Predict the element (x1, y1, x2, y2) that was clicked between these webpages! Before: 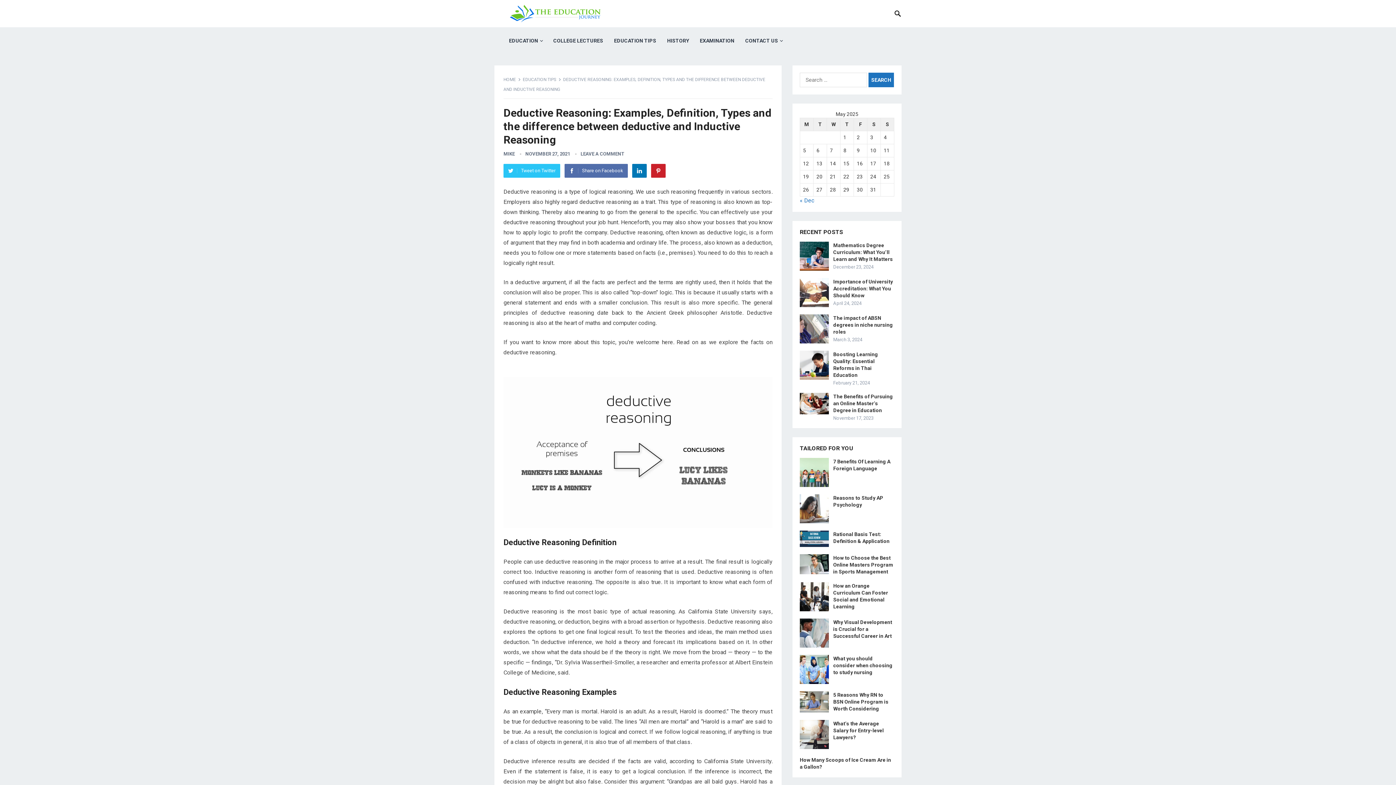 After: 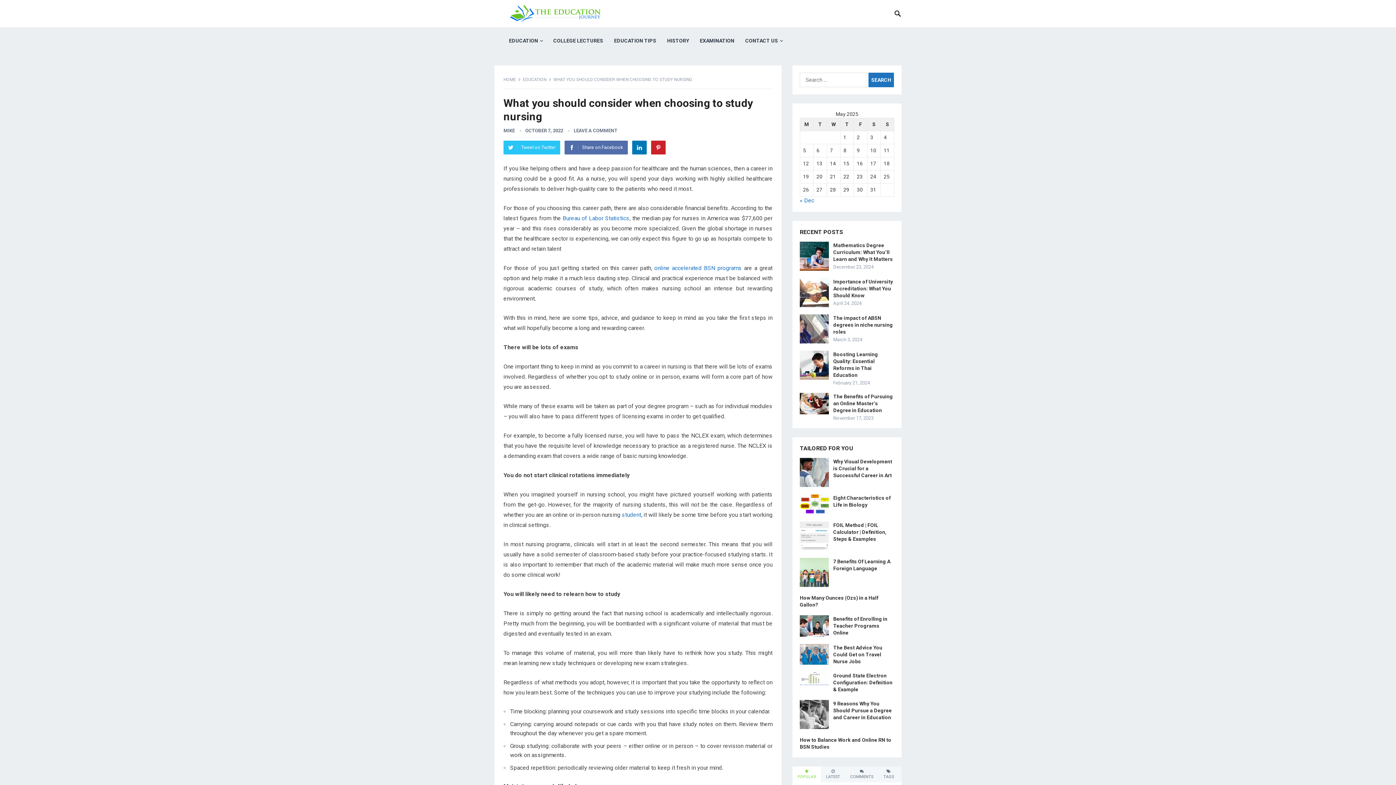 Action: label: What you should consider when choosing to study nursing bbox: (833, 655, 892, 675)